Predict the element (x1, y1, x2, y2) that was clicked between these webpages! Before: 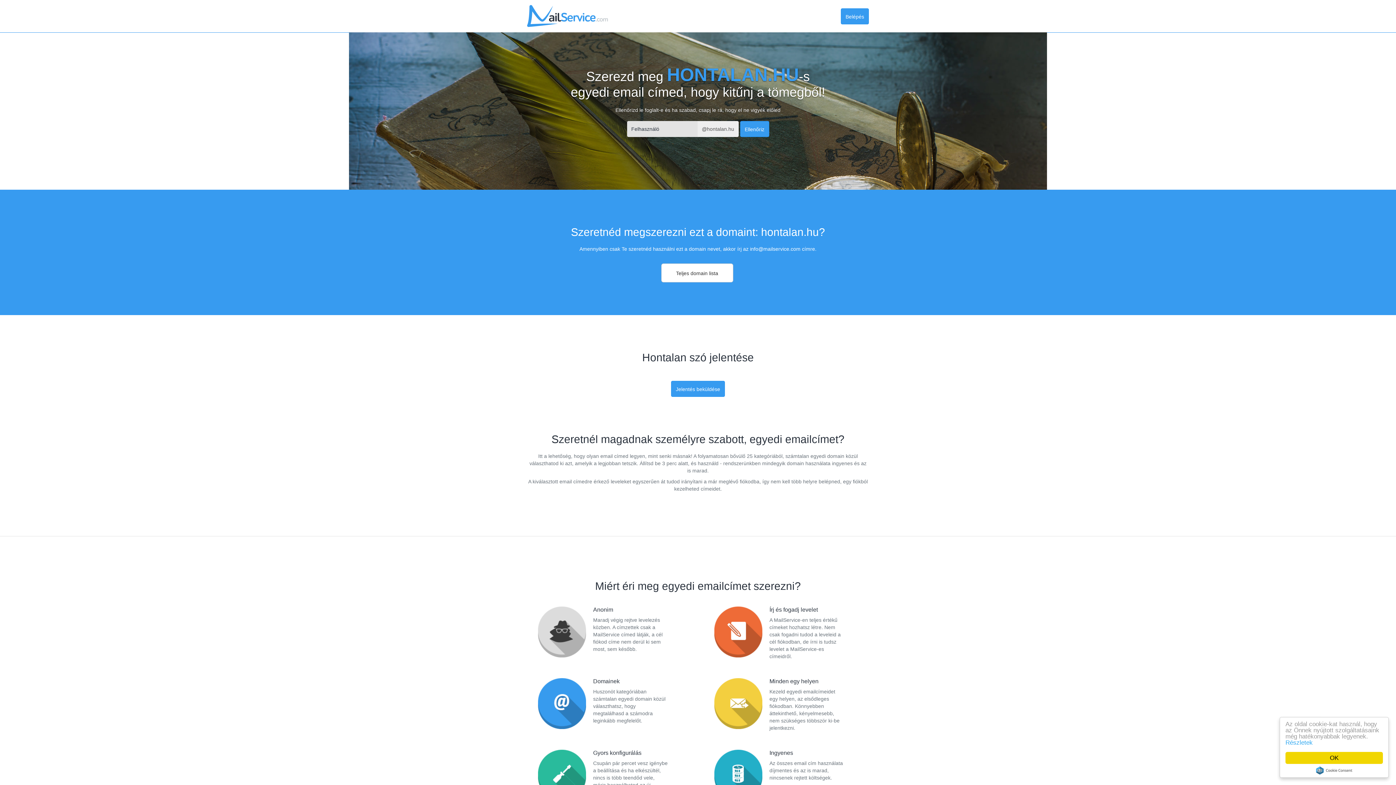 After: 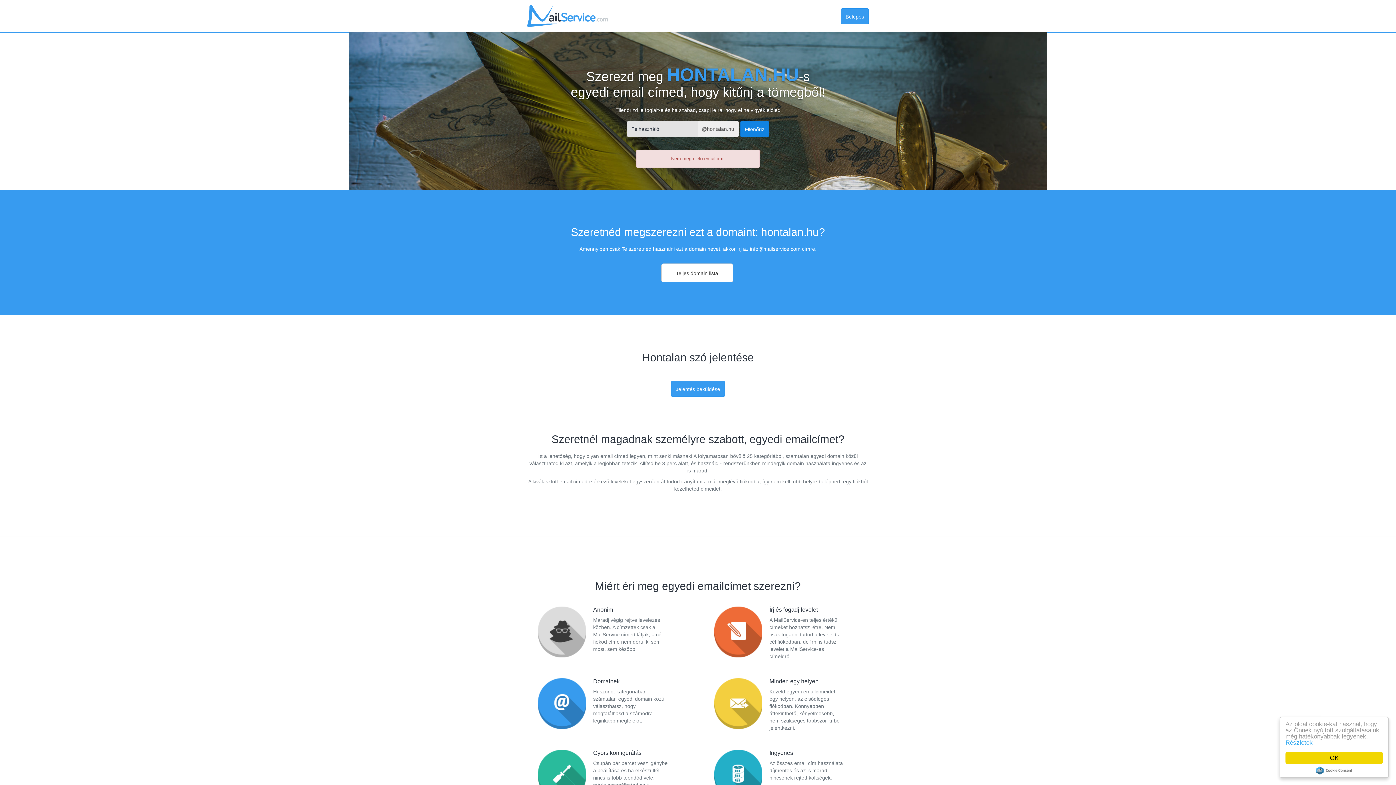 Action: label: Ellenőriz bbox: (740, 121, 769, 137)